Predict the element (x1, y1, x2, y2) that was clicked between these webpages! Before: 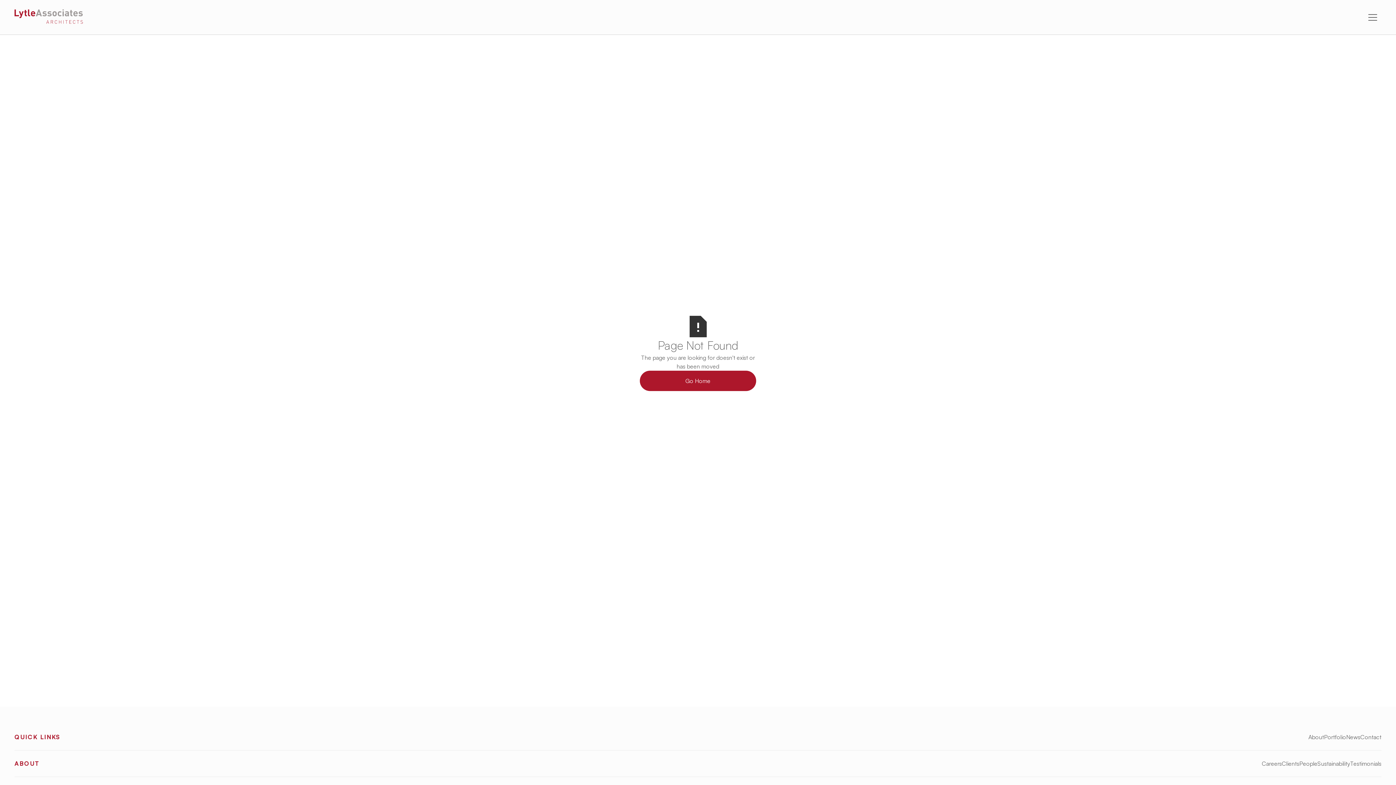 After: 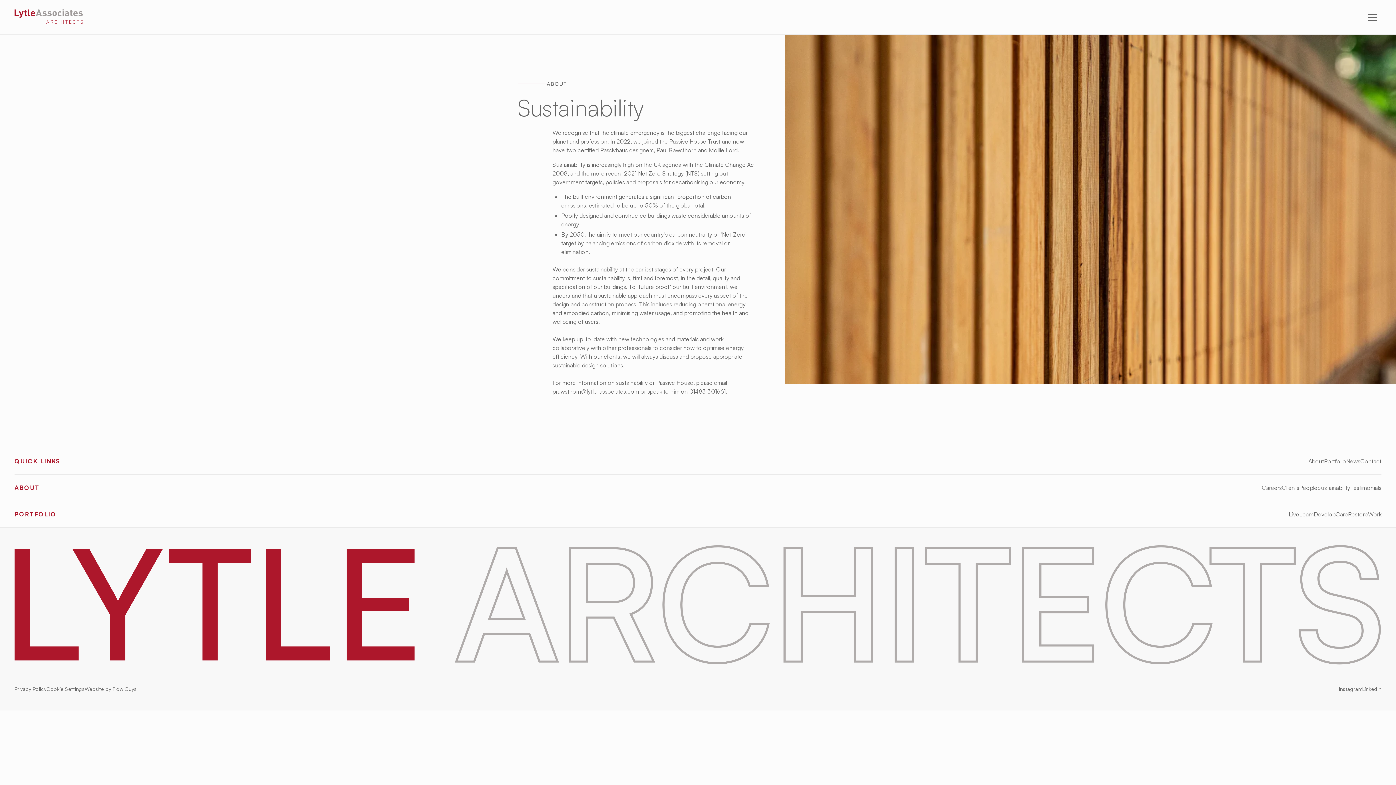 Action: bbox: (1317, 760, 1350, 767) label: Sustainability